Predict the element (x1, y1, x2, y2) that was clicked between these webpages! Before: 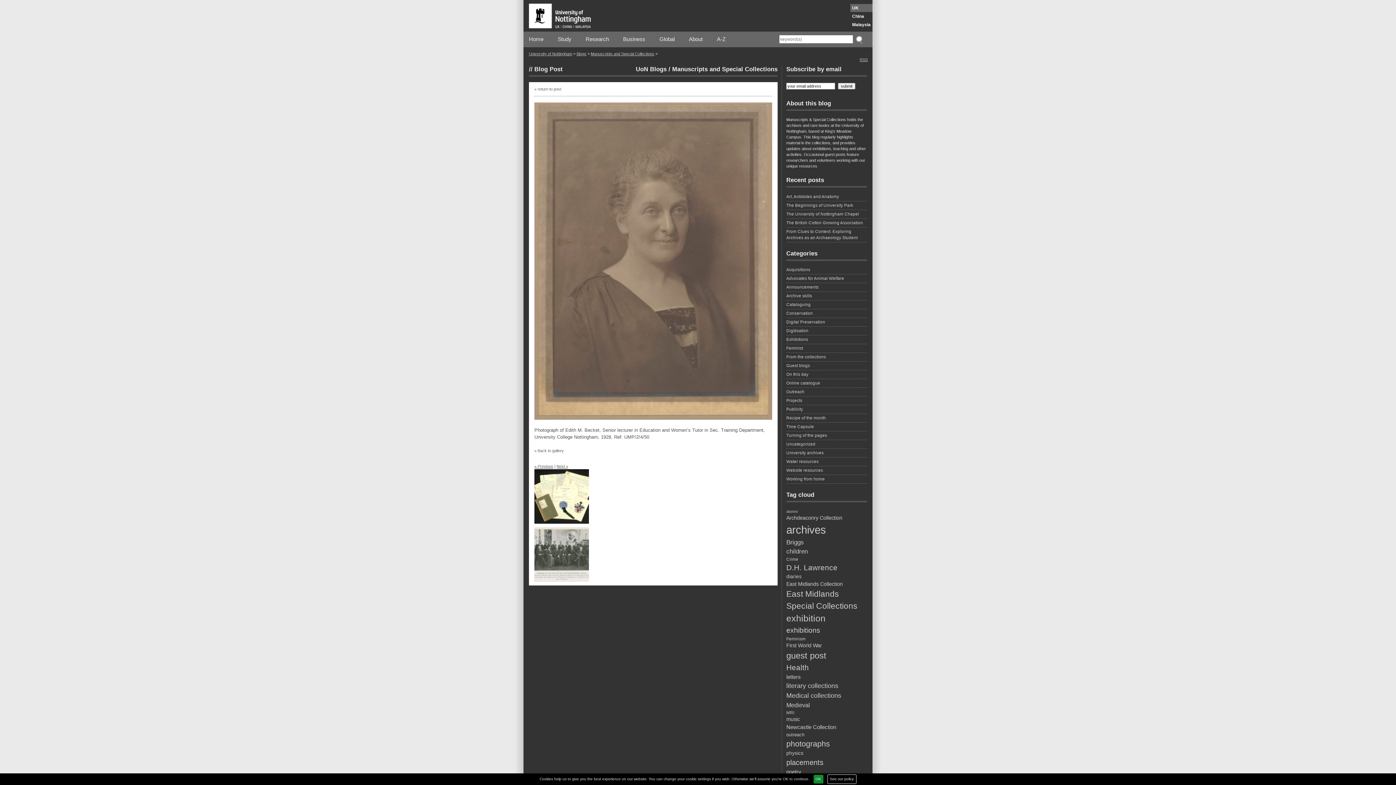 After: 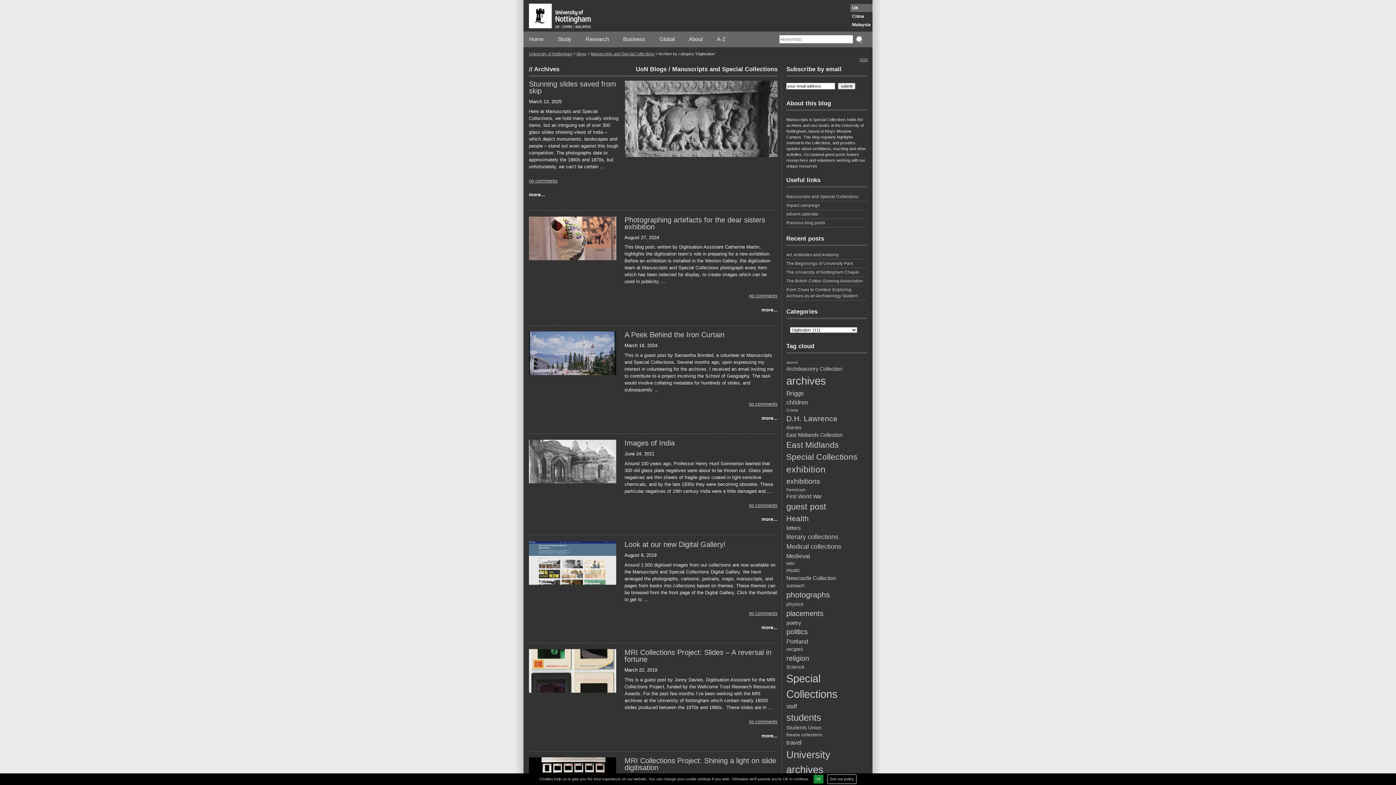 Action: label: Digitisation bbox: (786, 328, 867, 335)